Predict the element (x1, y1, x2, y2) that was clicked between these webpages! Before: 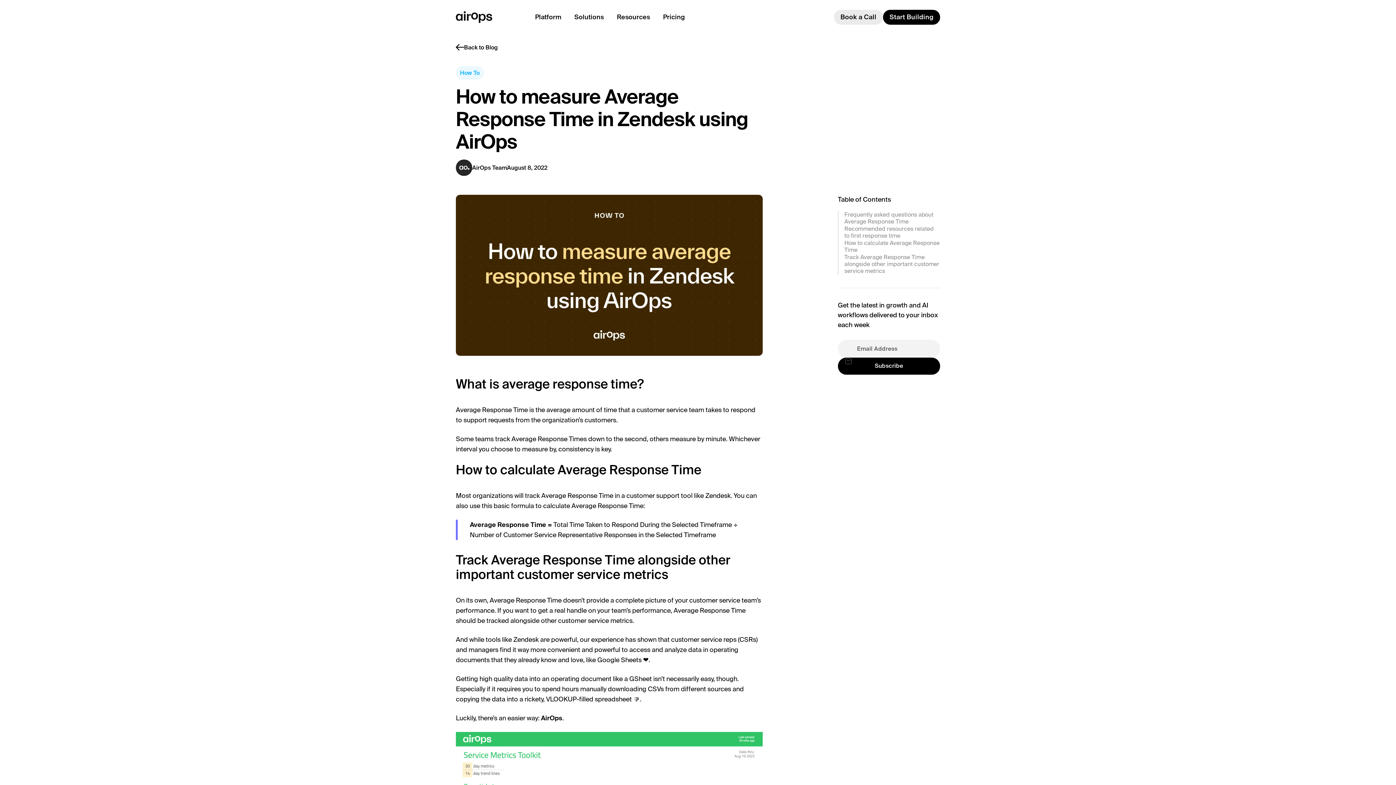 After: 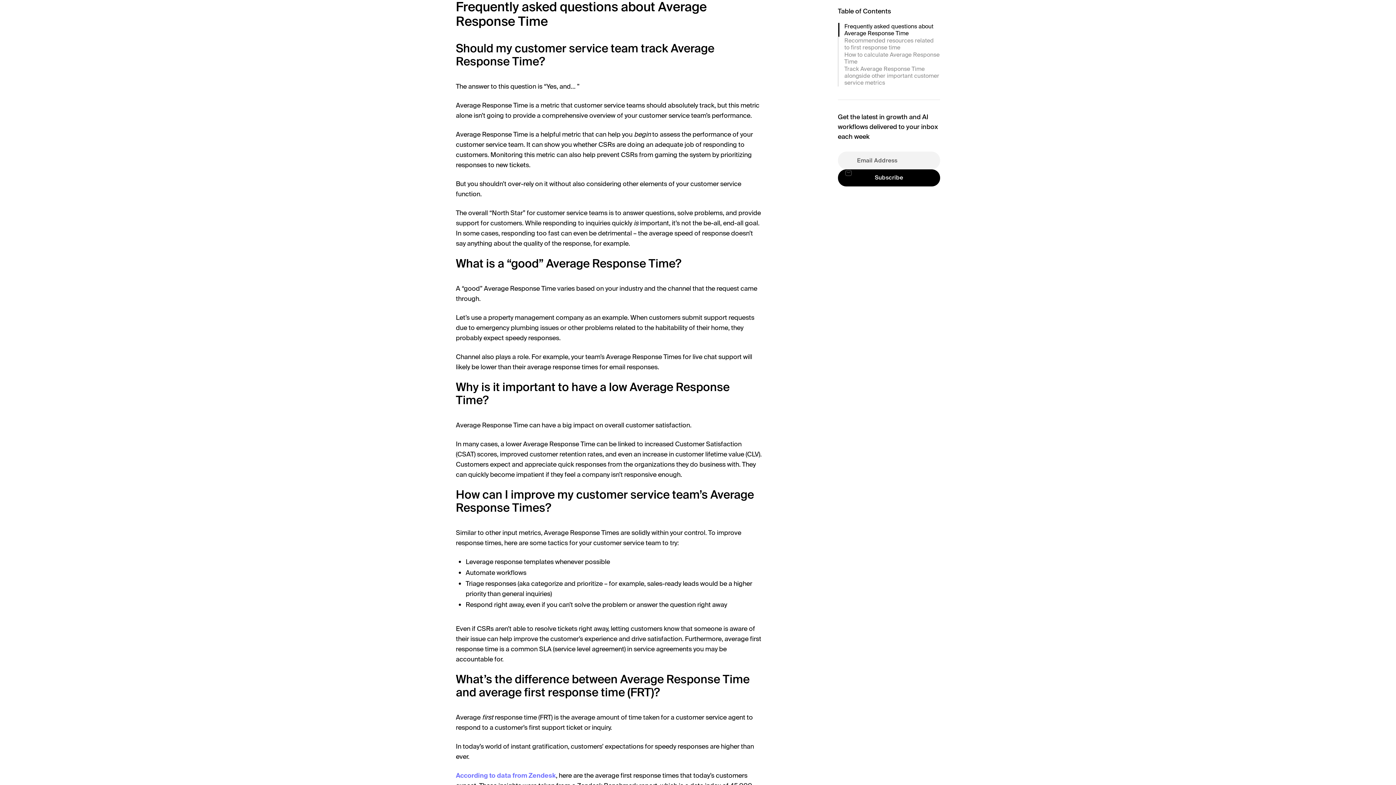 Action: bbox: (838, 211, 940, 225) label: Frequently asked questions about Average Response Time